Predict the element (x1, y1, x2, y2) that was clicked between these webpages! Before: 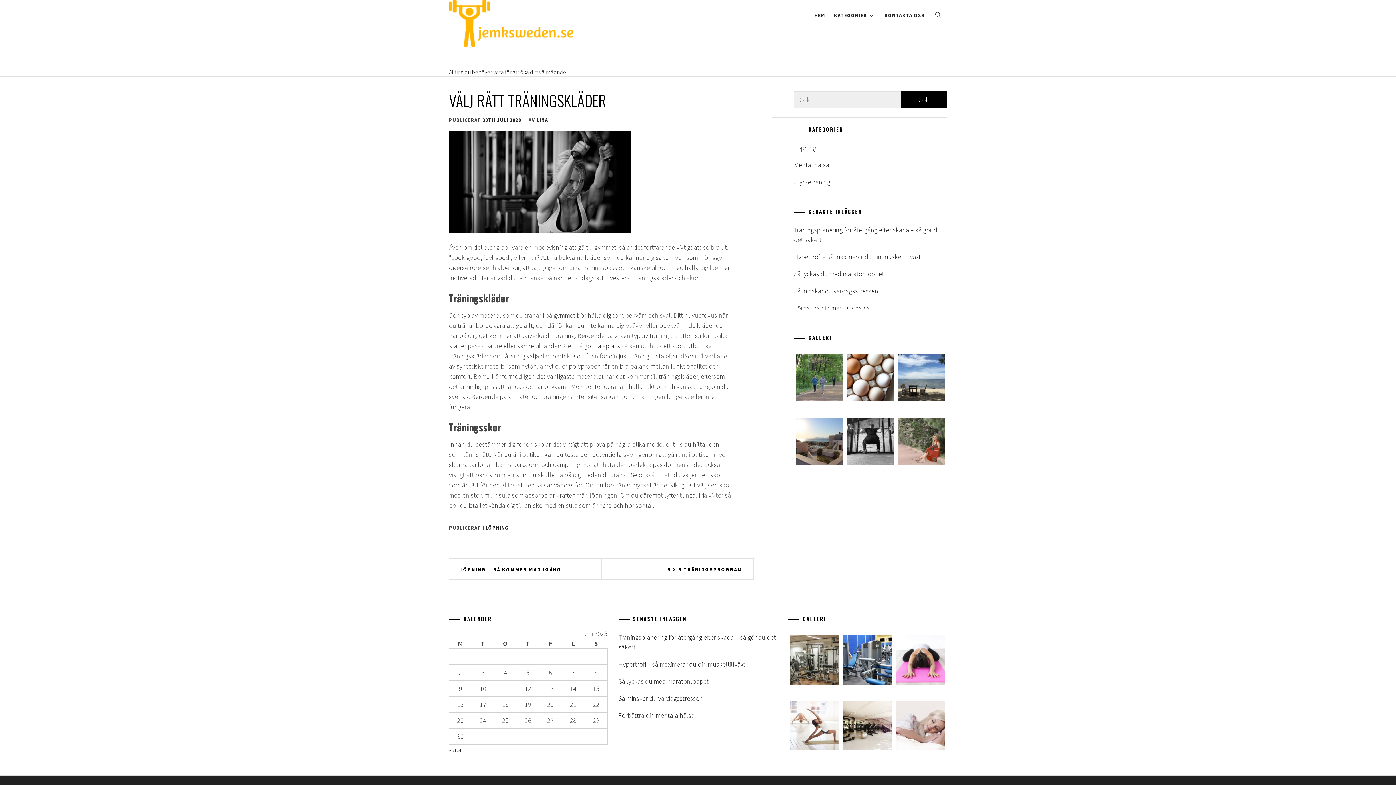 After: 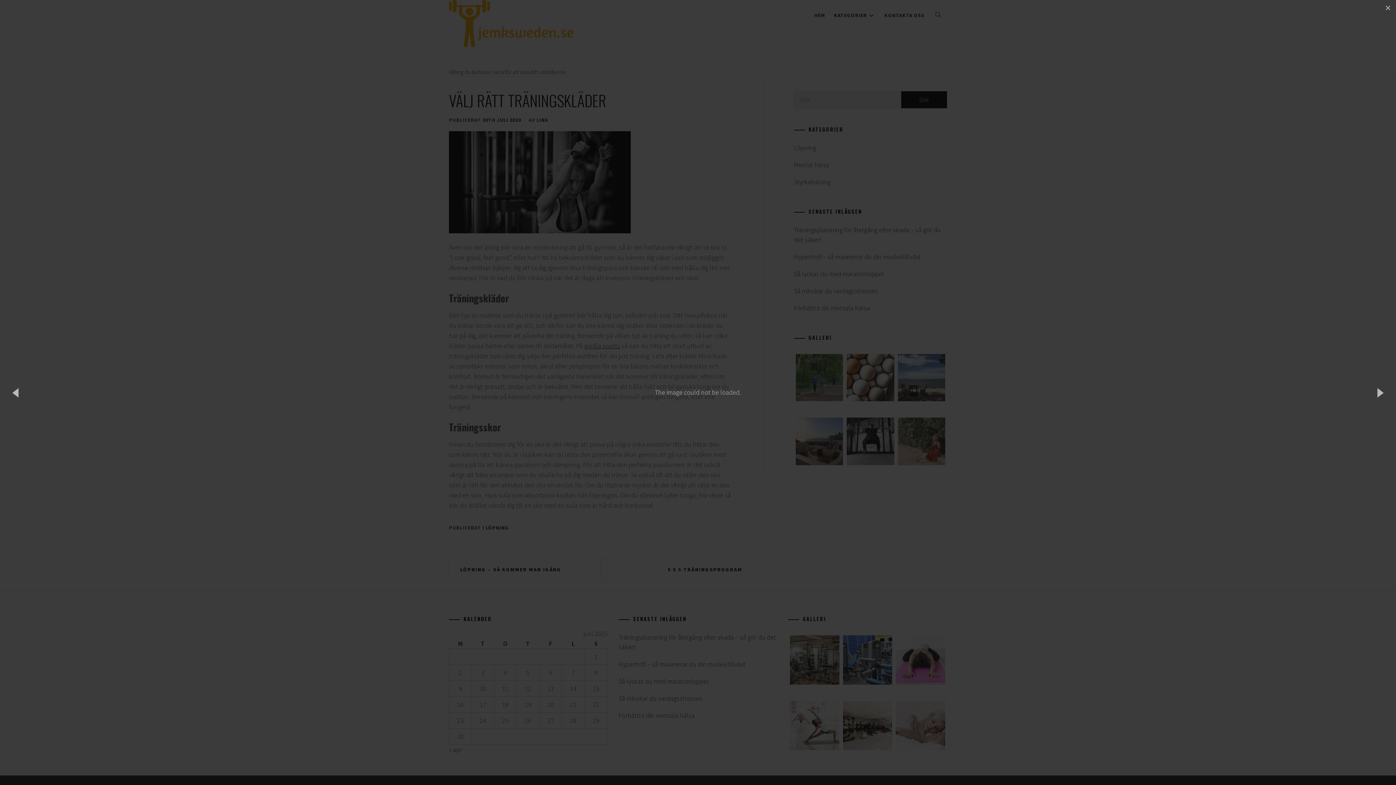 Action: bbox: (790, 744, 839, 752)